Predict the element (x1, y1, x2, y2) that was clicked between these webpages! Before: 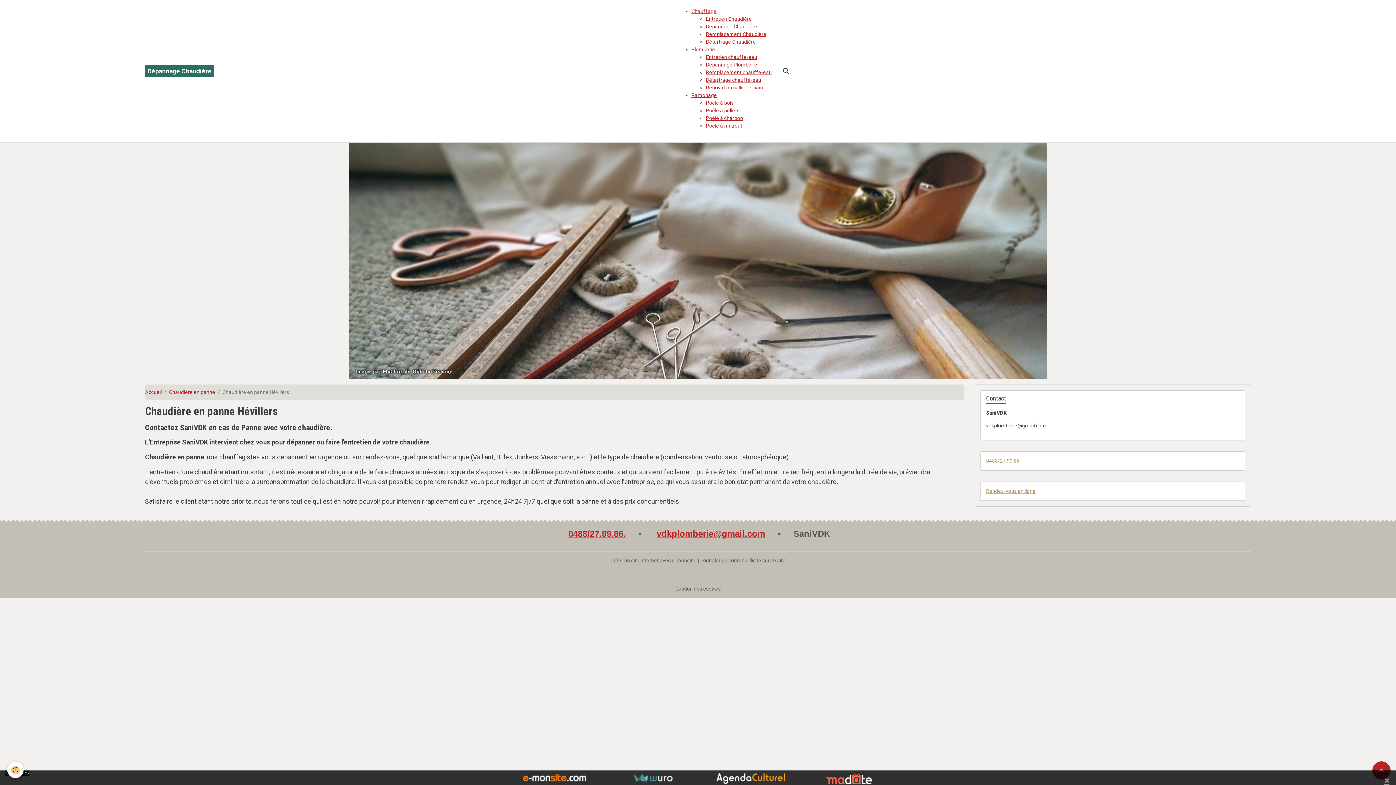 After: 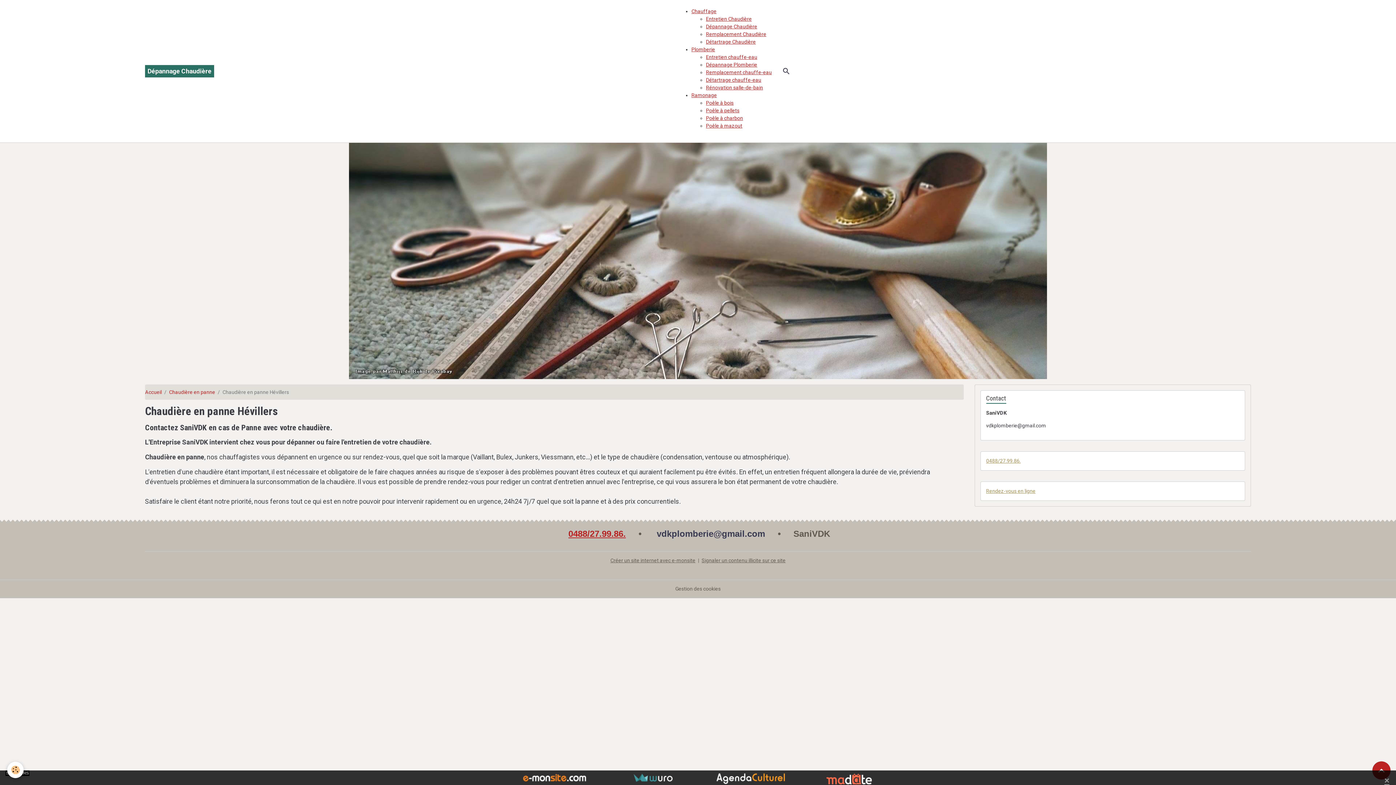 Action: label: vdkplomberie@gmail.com bbox: (656, 528, 765, 538)